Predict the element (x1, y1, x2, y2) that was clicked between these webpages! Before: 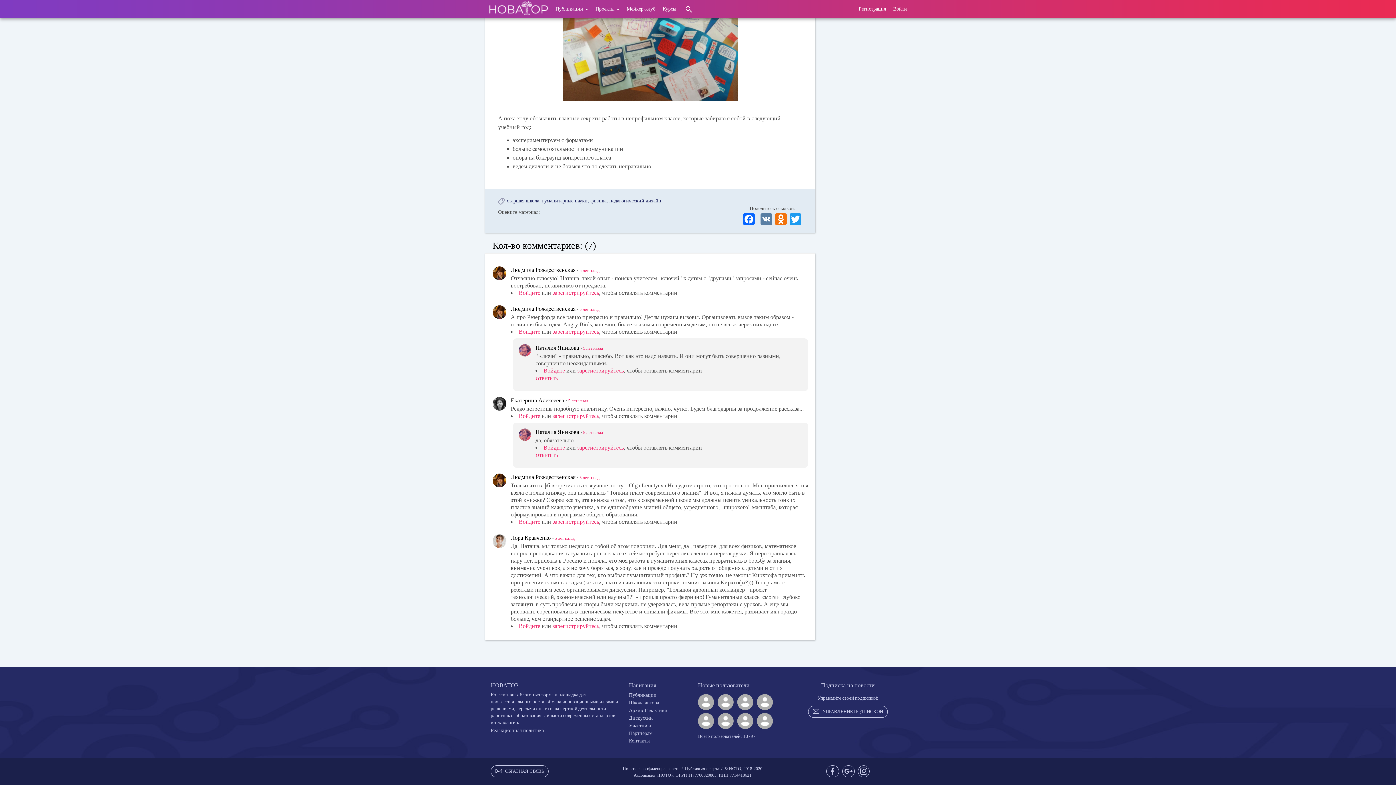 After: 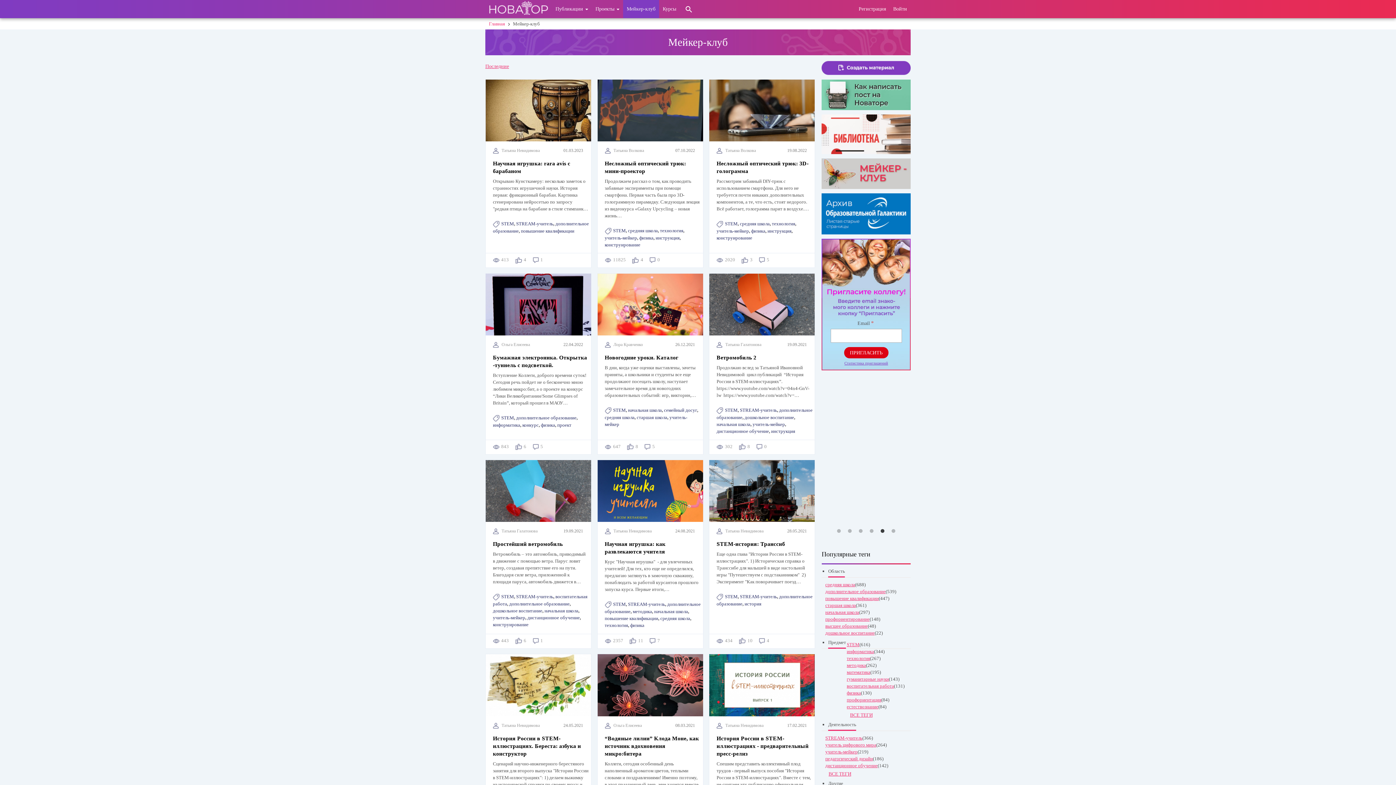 Action: label: Мейкер-клуб bbox: (623, 0, 659, 18)